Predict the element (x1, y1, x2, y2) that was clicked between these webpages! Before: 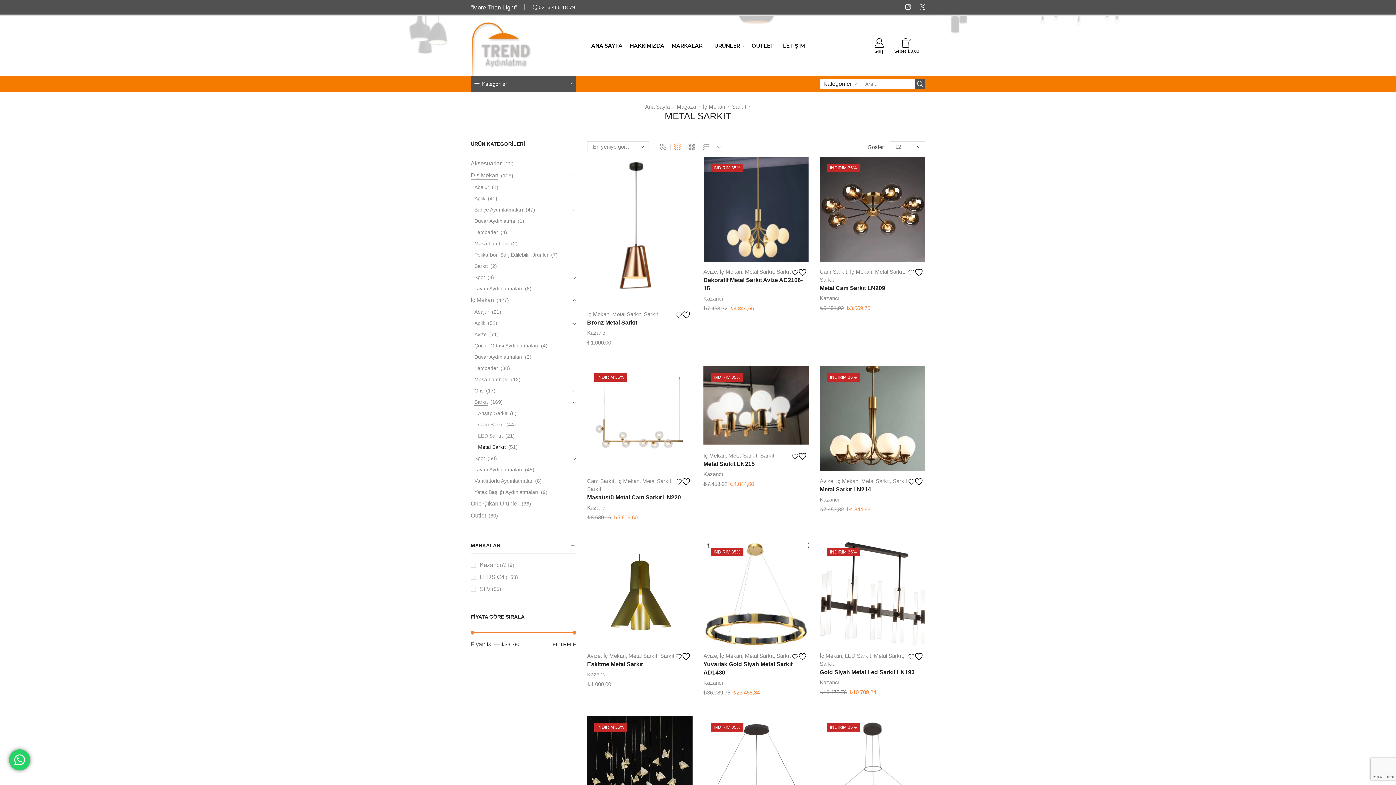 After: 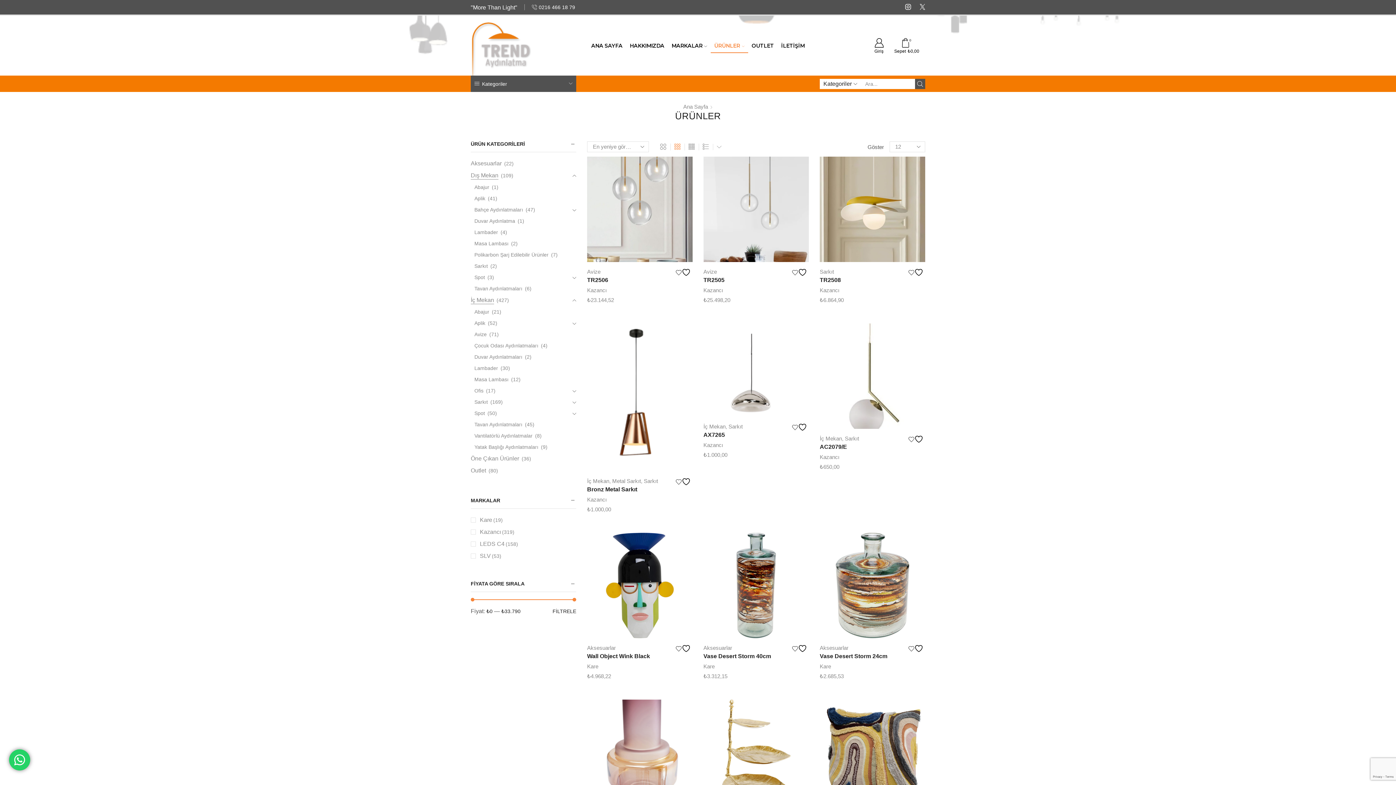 Action: label: ÜRÜNLER bbox: (710, 38, 748, 52)